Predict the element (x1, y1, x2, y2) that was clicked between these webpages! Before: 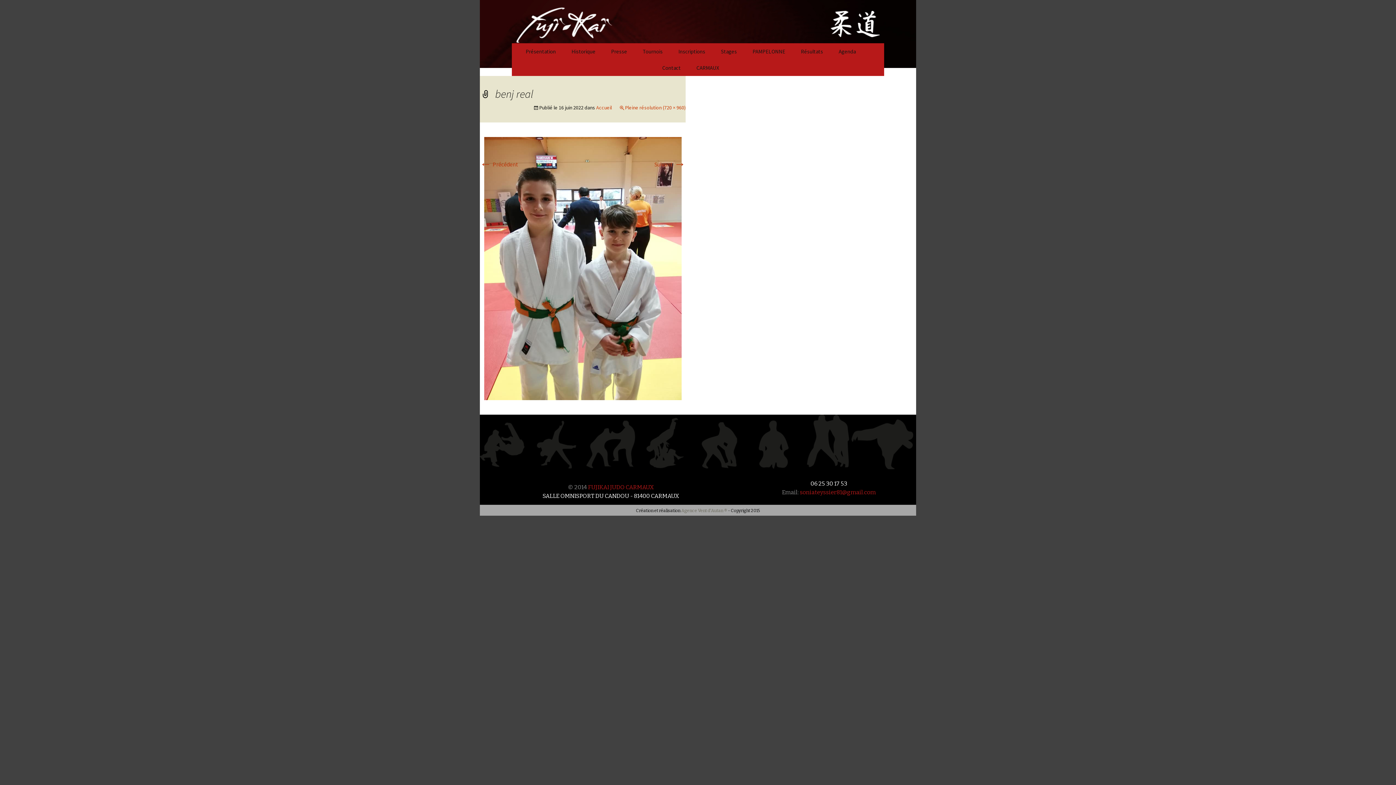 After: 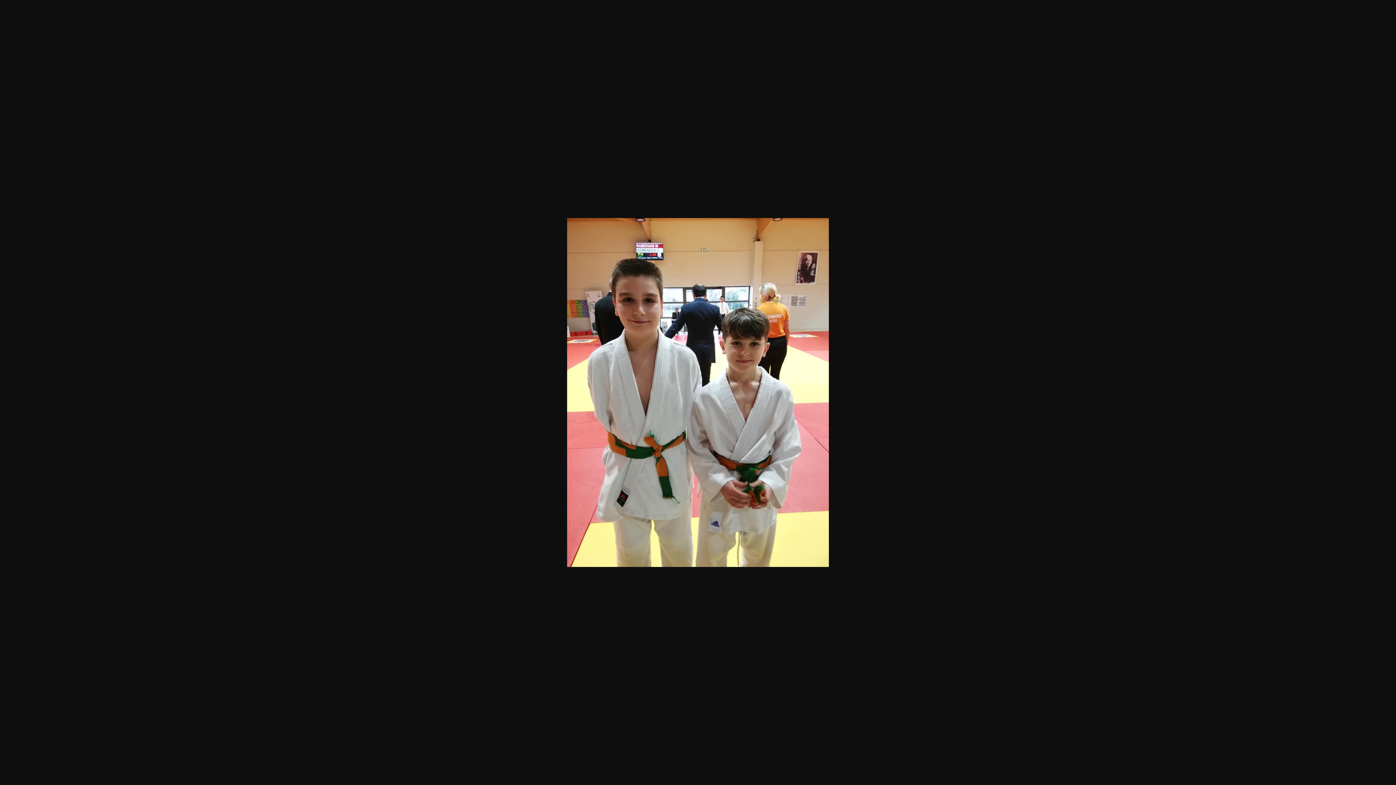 Action: label: Pleine résolution (720 × 960) bbox: (619, 104, 685, 110)